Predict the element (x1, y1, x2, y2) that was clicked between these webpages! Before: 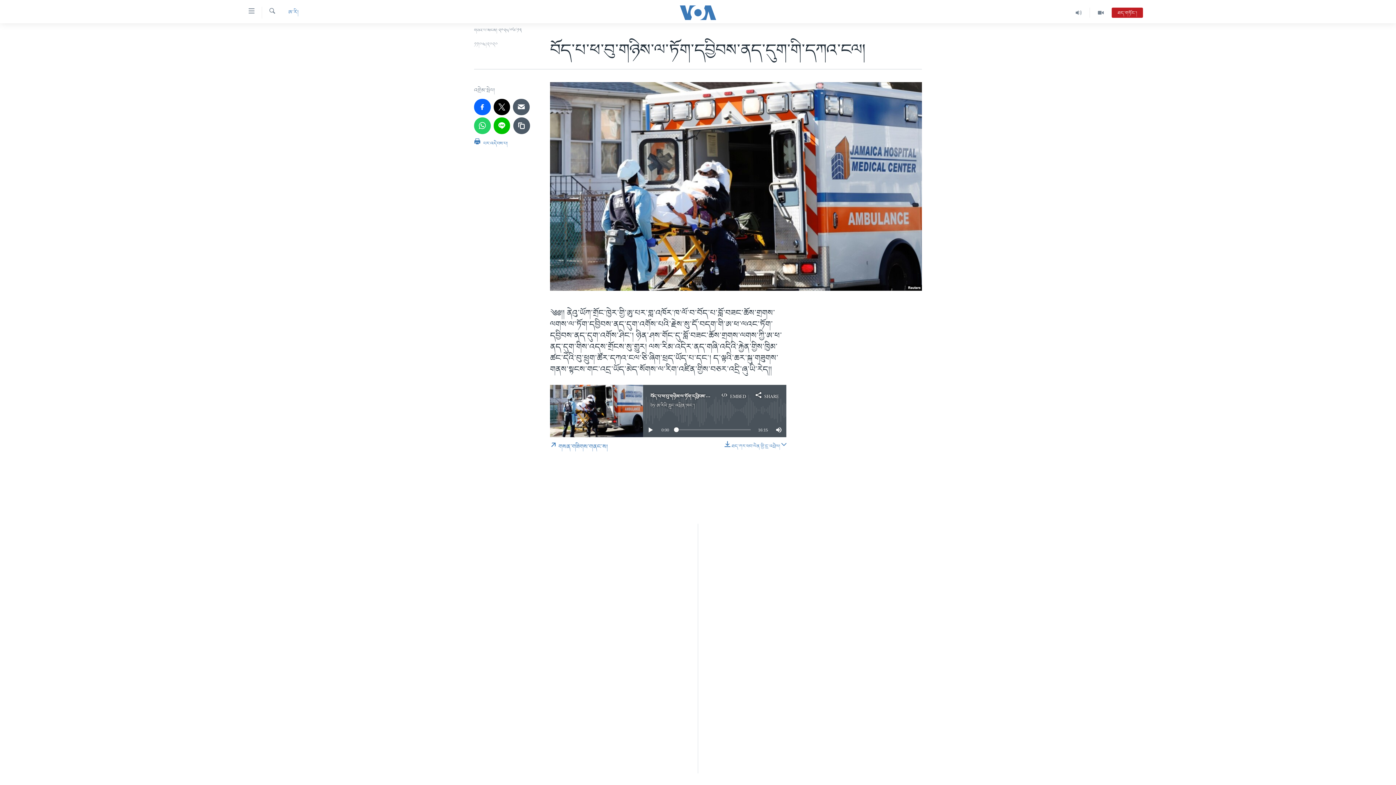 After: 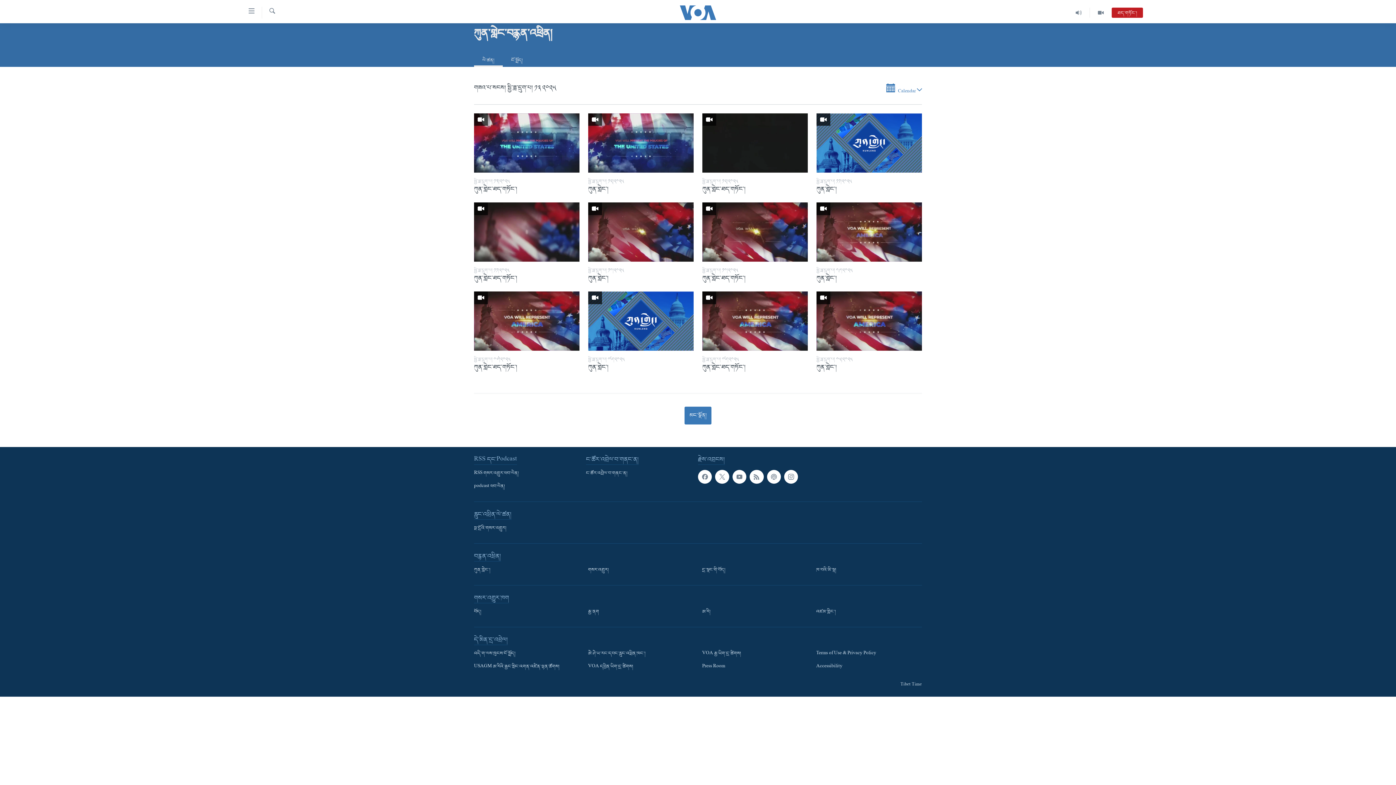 Action: bbox: (1090, 7, 1112, 17)